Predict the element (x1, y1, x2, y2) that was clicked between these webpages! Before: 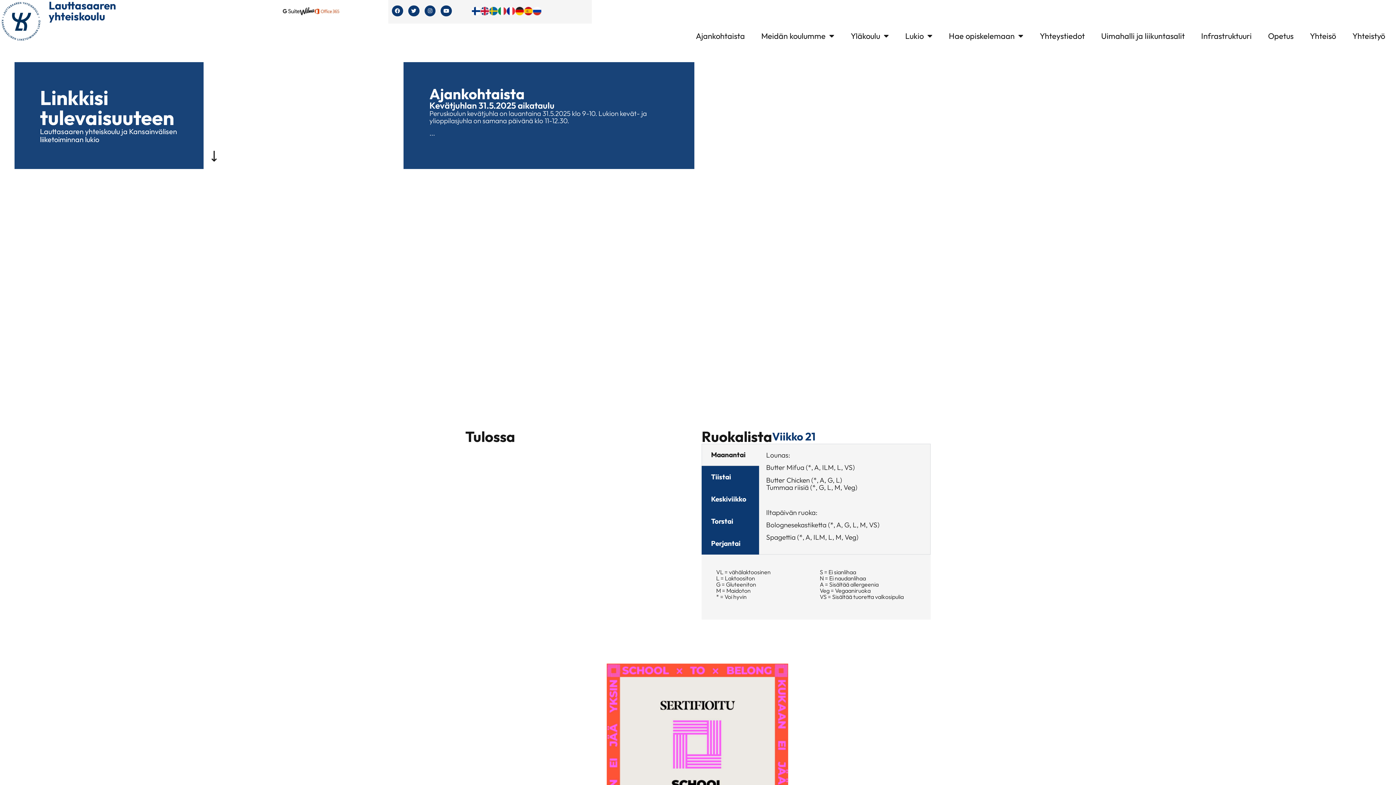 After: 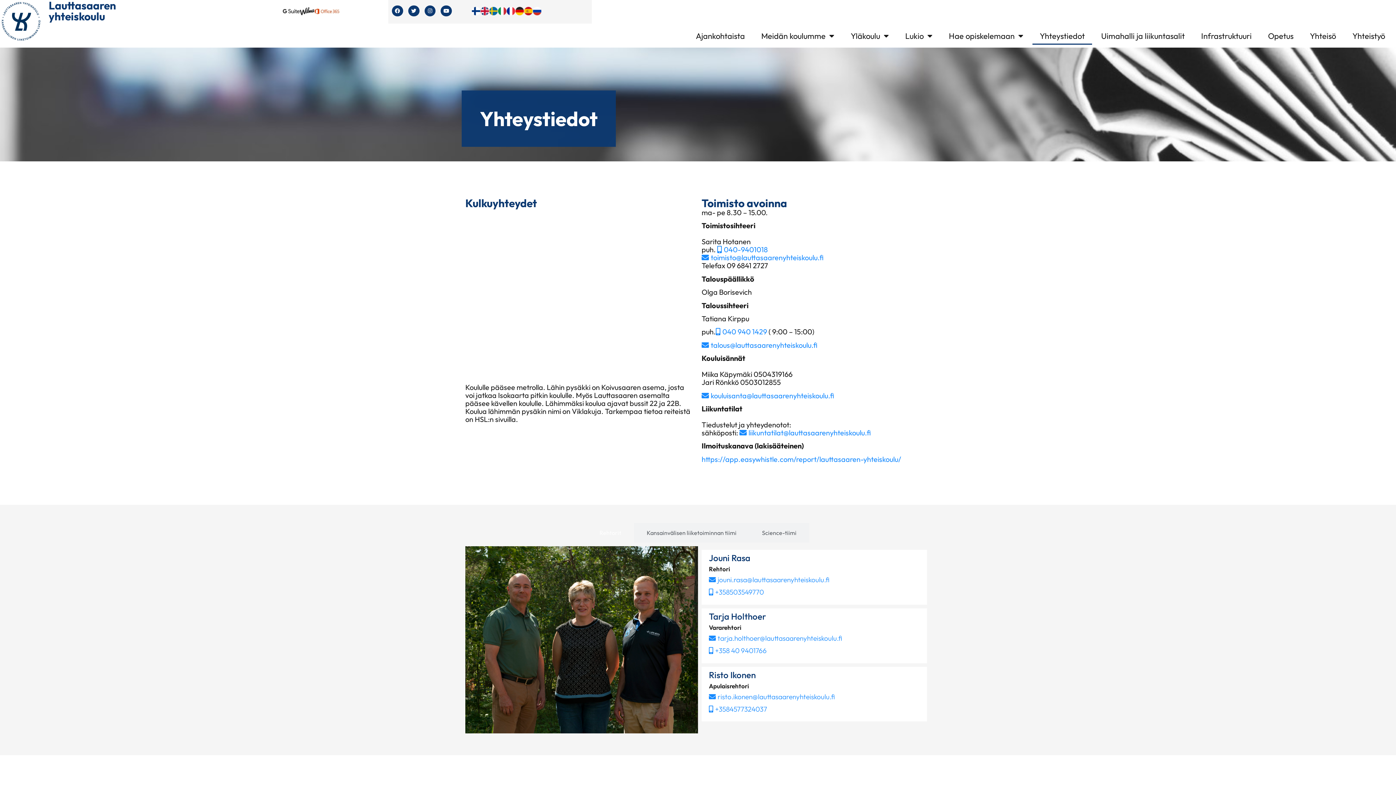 Action: bbox: (1032, 27, 1092, 44) label: Yhteystiedot